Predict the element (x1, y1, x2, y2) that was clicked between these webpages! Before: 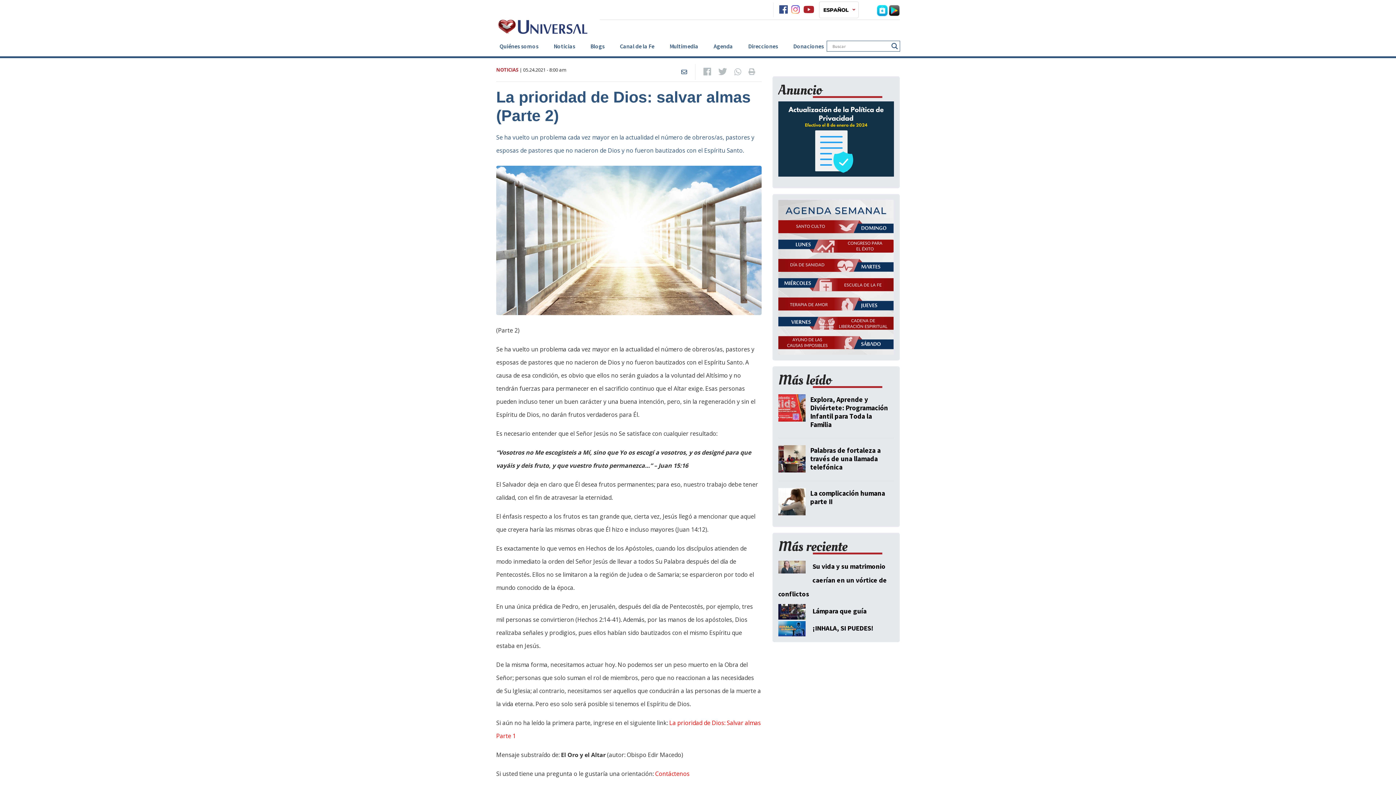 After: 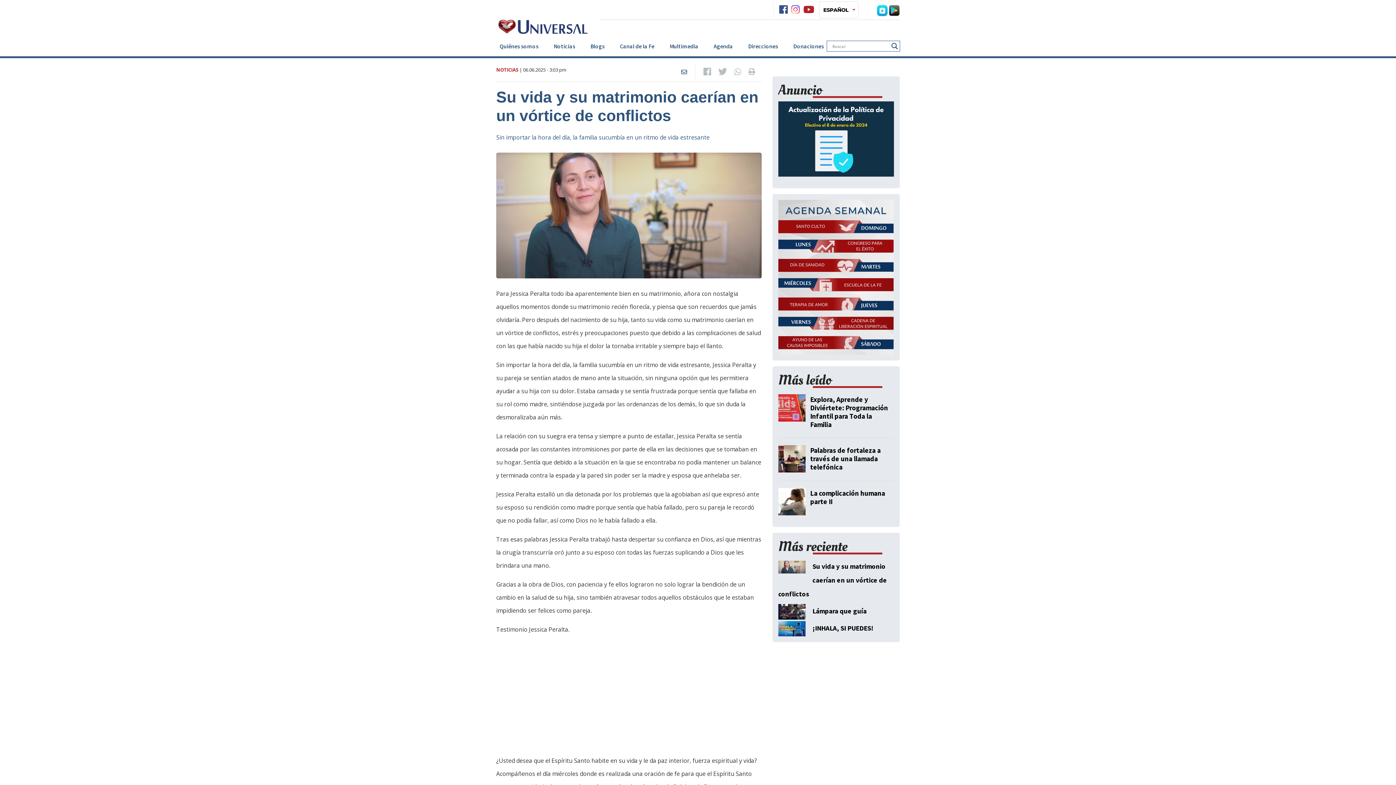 Action: bbox: (778, 562, 887, 598) label: Su vida y su matrimonio caerían en un vórtice de conflictos